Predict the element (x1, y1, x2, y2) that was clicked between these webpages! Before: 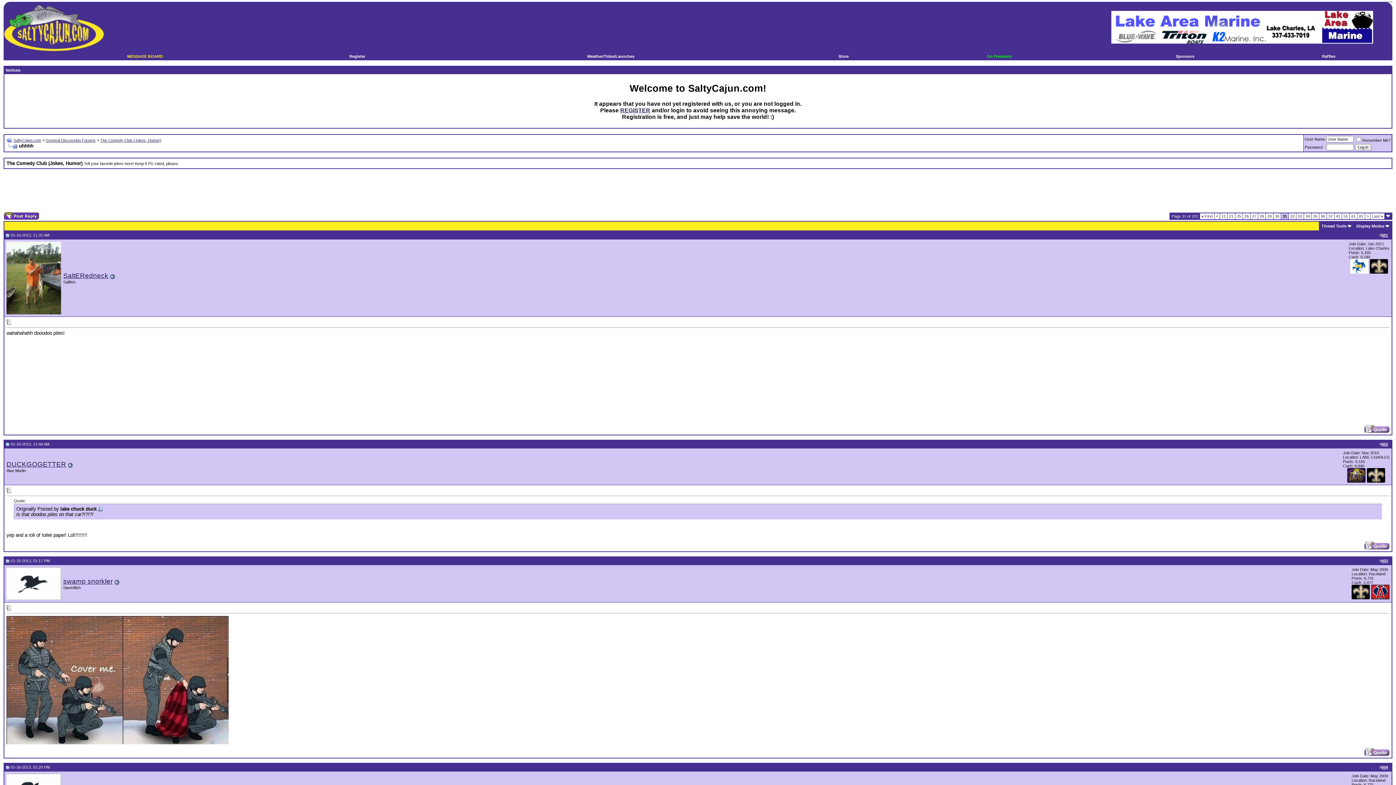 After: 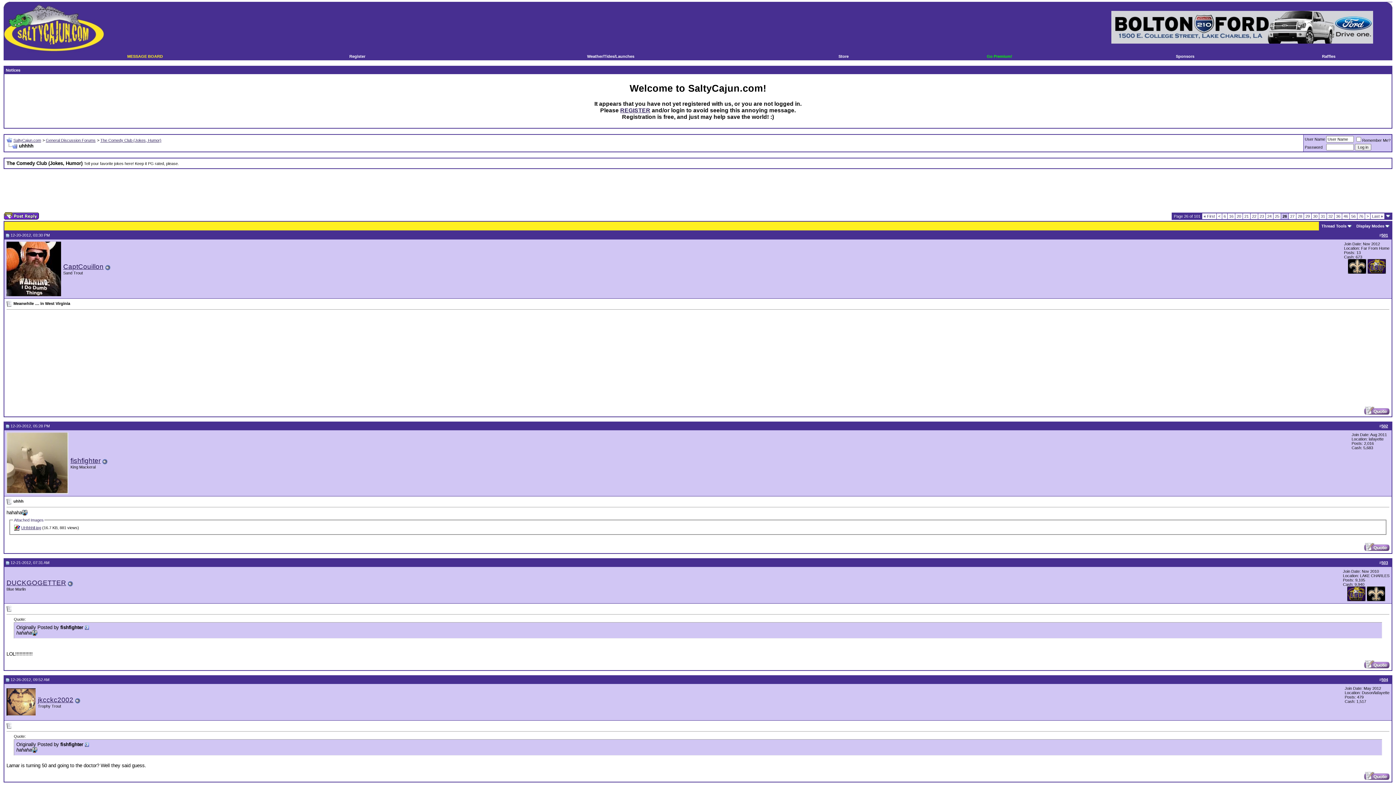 Action: bbox: (1244, 214, 1249, 218) label: 26